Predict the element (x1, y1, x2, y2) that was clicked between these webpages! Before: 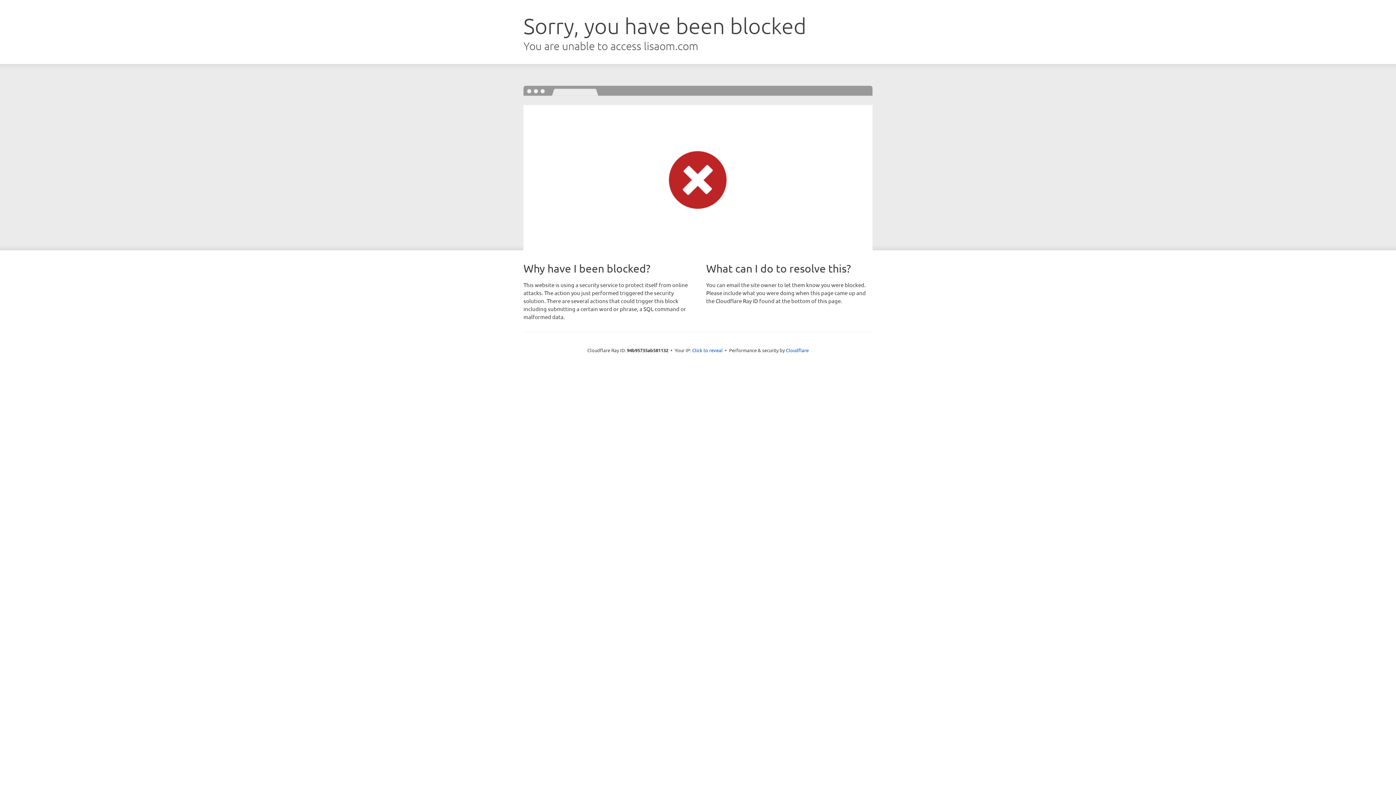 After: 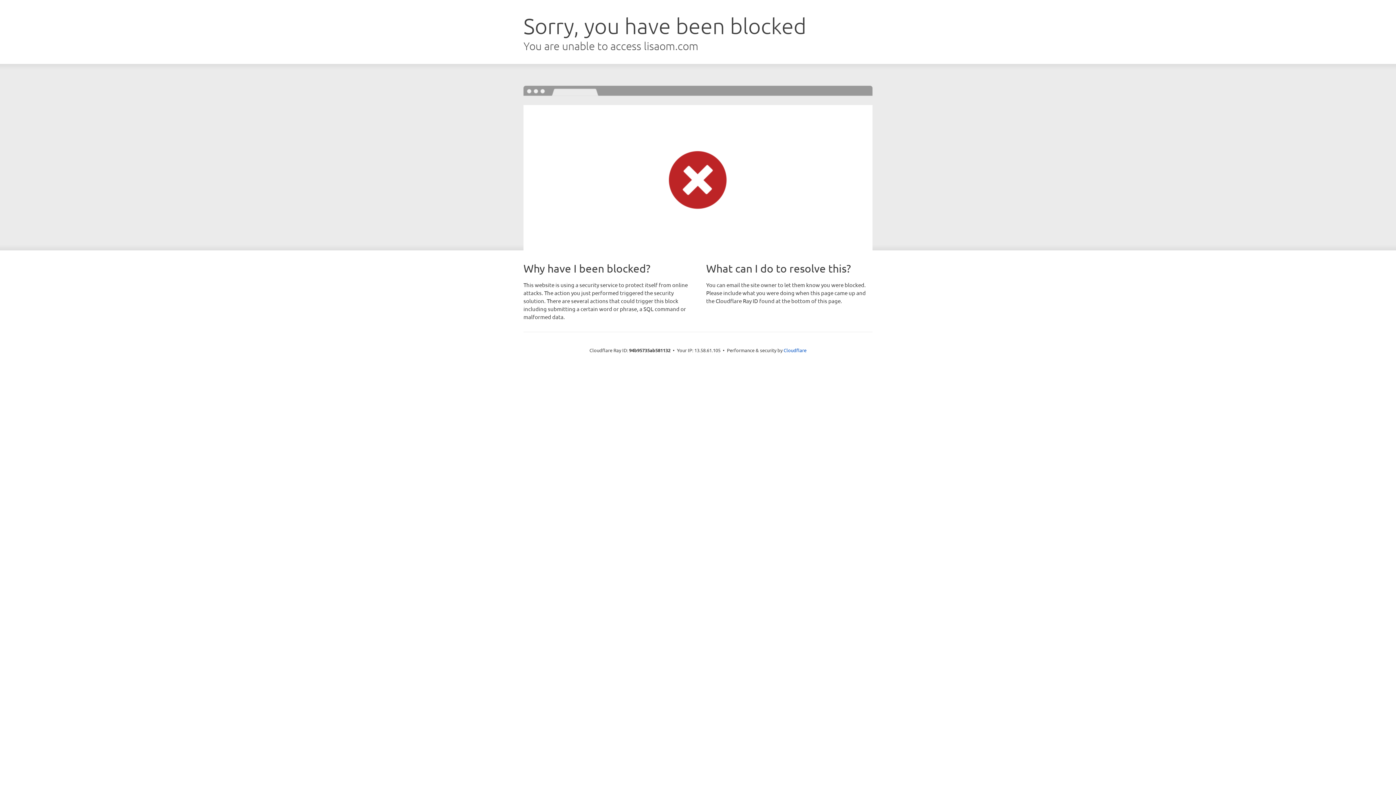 Action: bbox: (692, 346, 722, 353) label: Click to reveal